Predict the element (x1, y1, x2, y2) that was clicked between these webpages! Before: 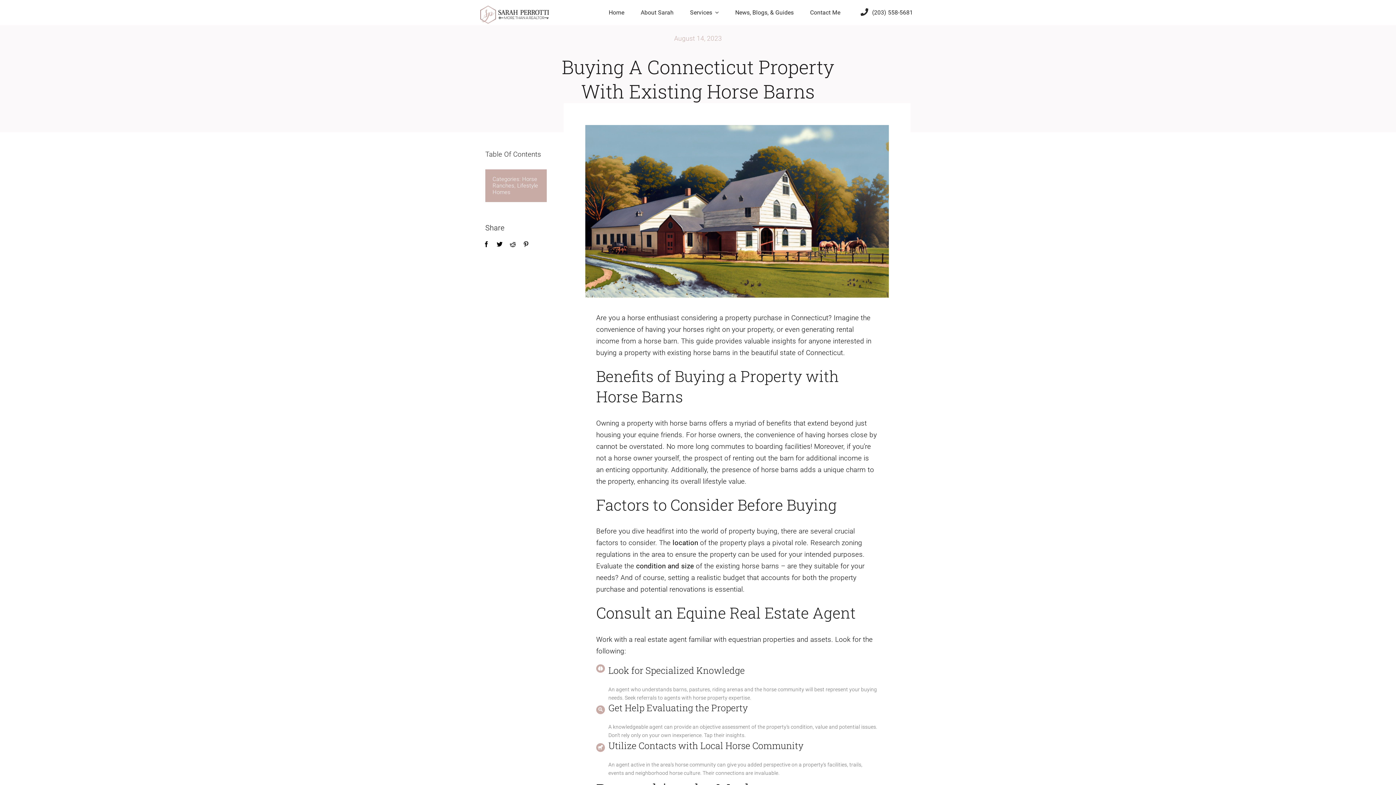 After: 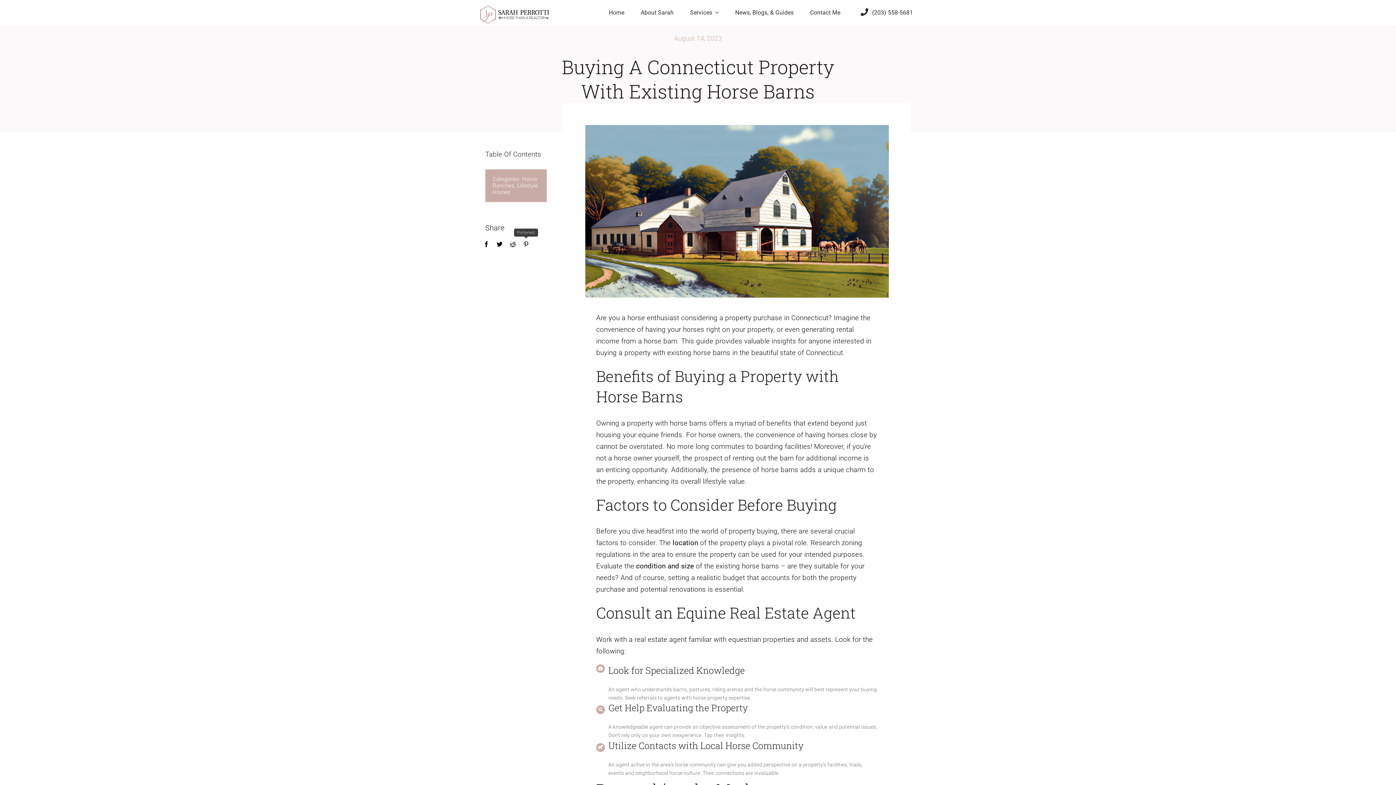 Action: label: Pinterest bbox: (519, 239, 532, 249)